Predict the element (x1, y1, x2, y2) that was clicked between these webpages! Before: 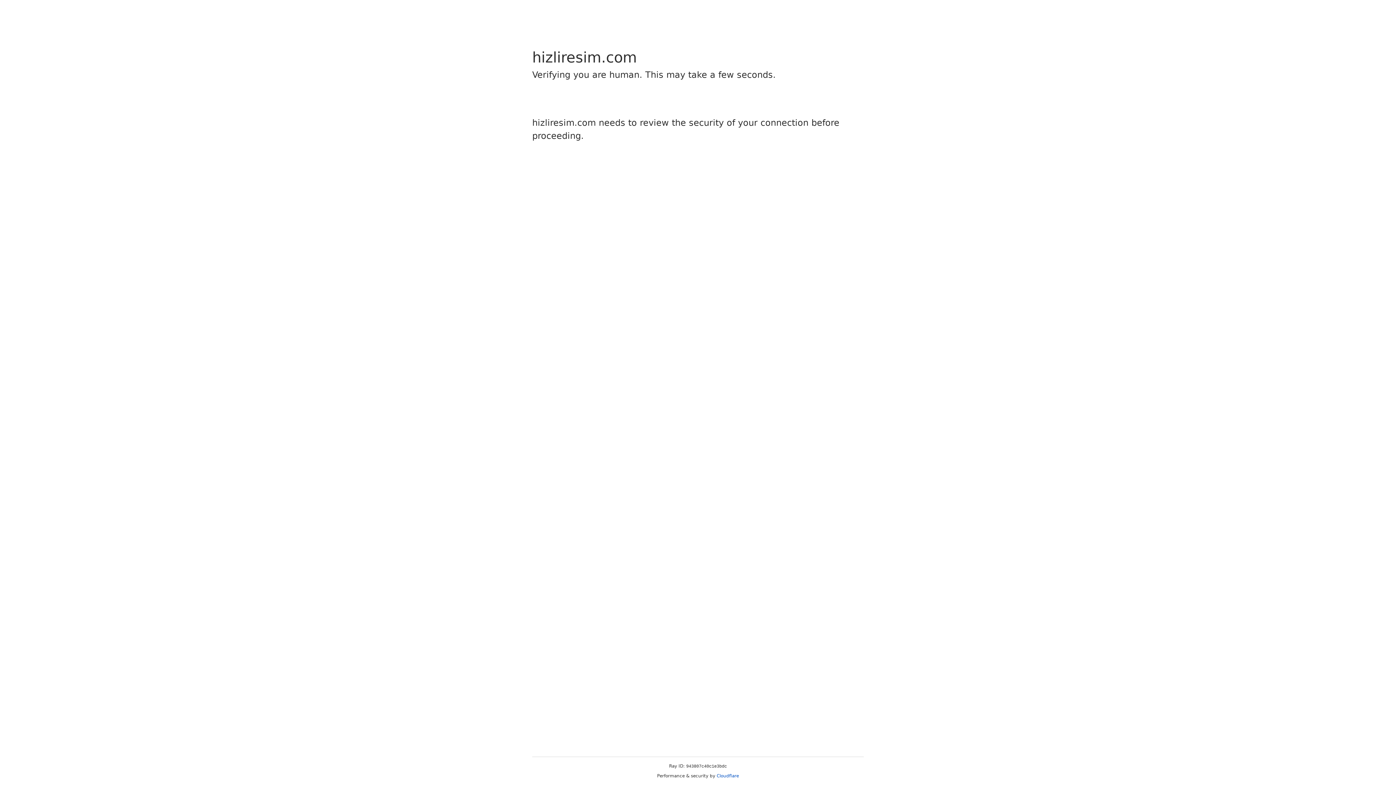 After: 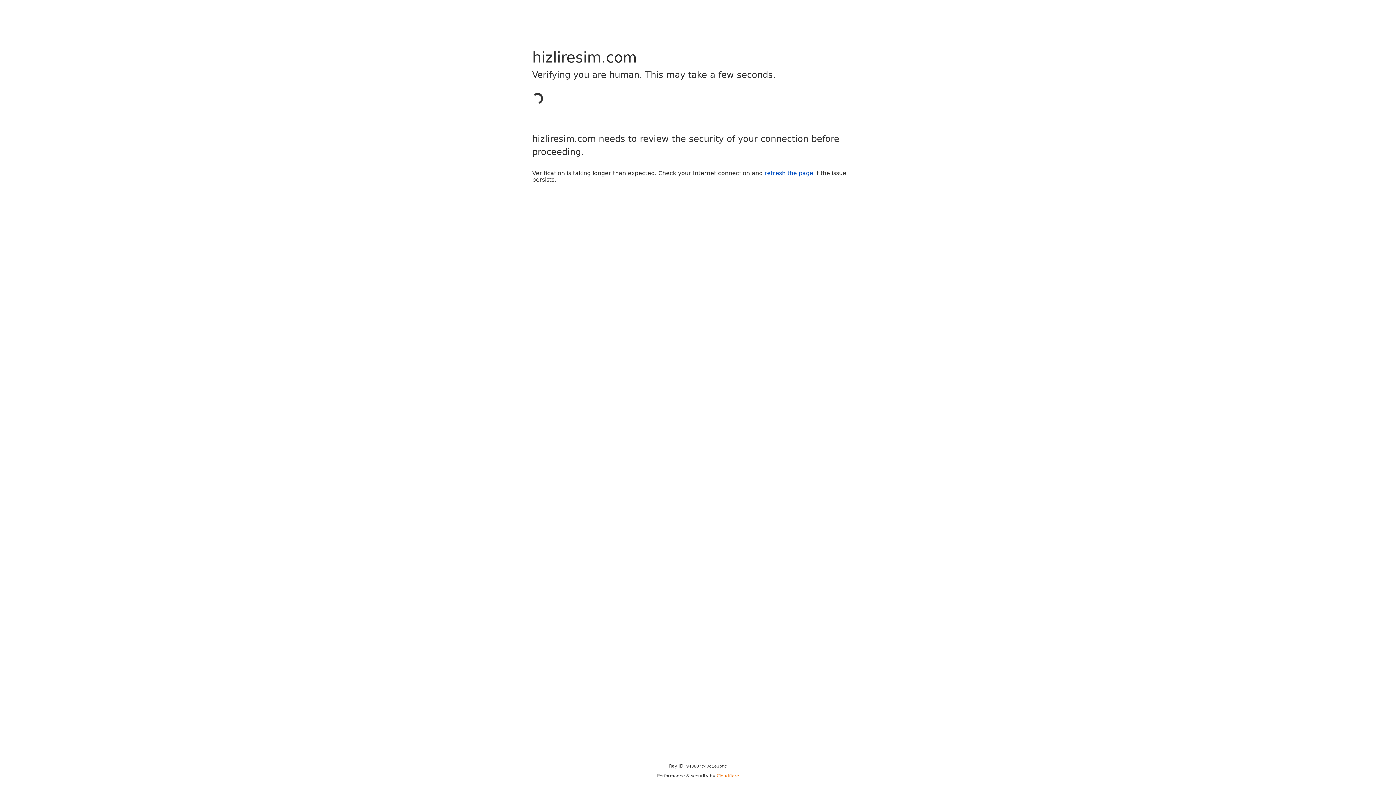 Action: label: Cloudflare bbox: (716, 773, 739, 778)